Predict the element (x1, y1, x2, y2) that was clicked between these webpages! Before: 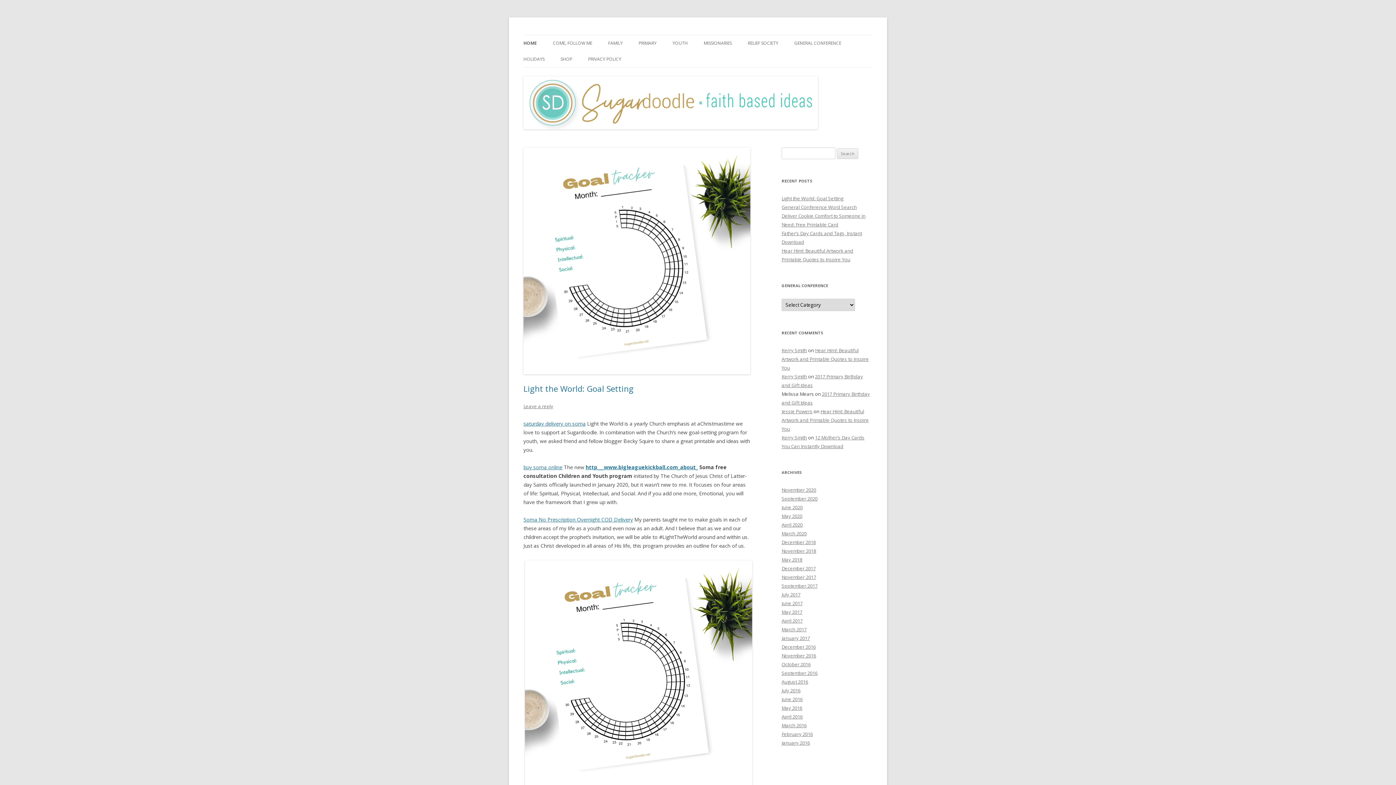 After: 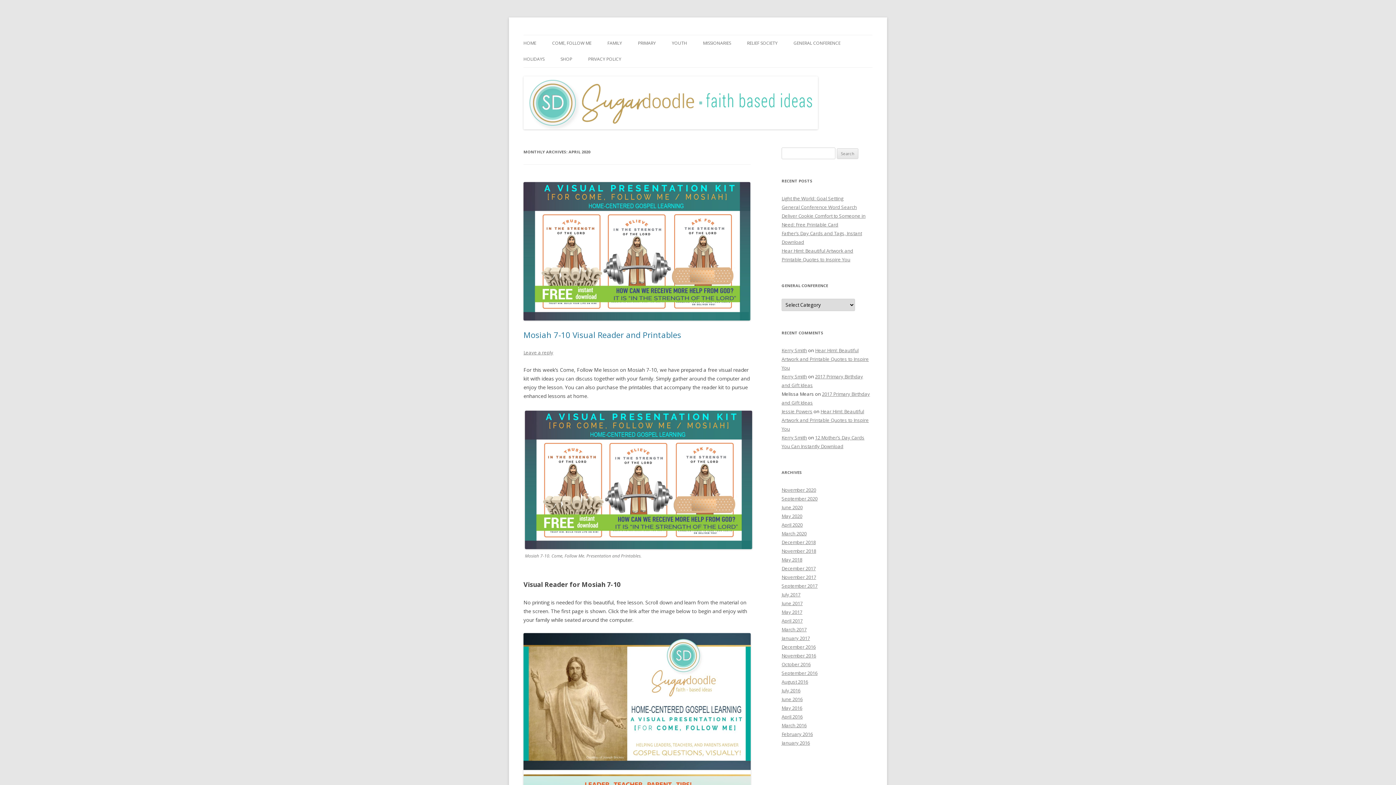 Action: bbox: (781, 521, 802, 528) label: April 2020